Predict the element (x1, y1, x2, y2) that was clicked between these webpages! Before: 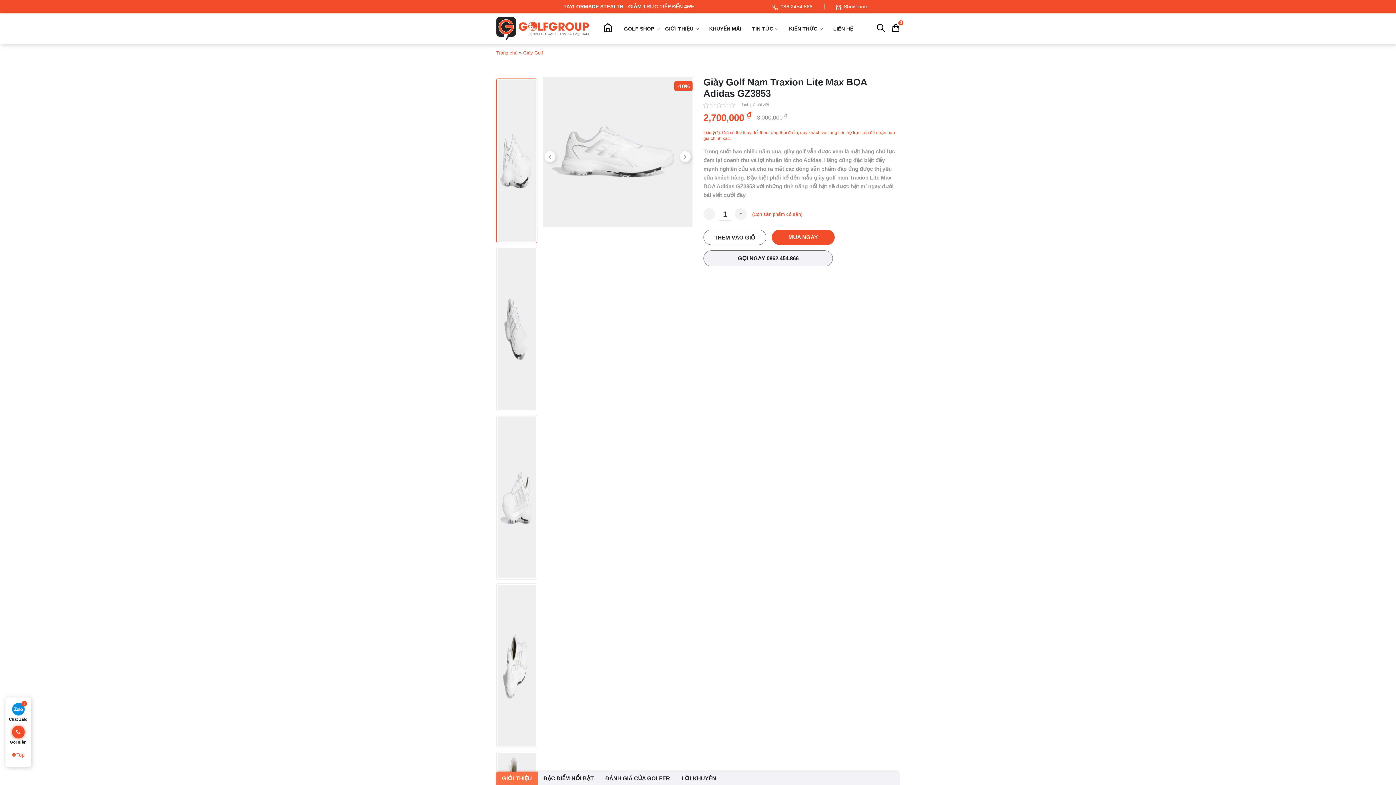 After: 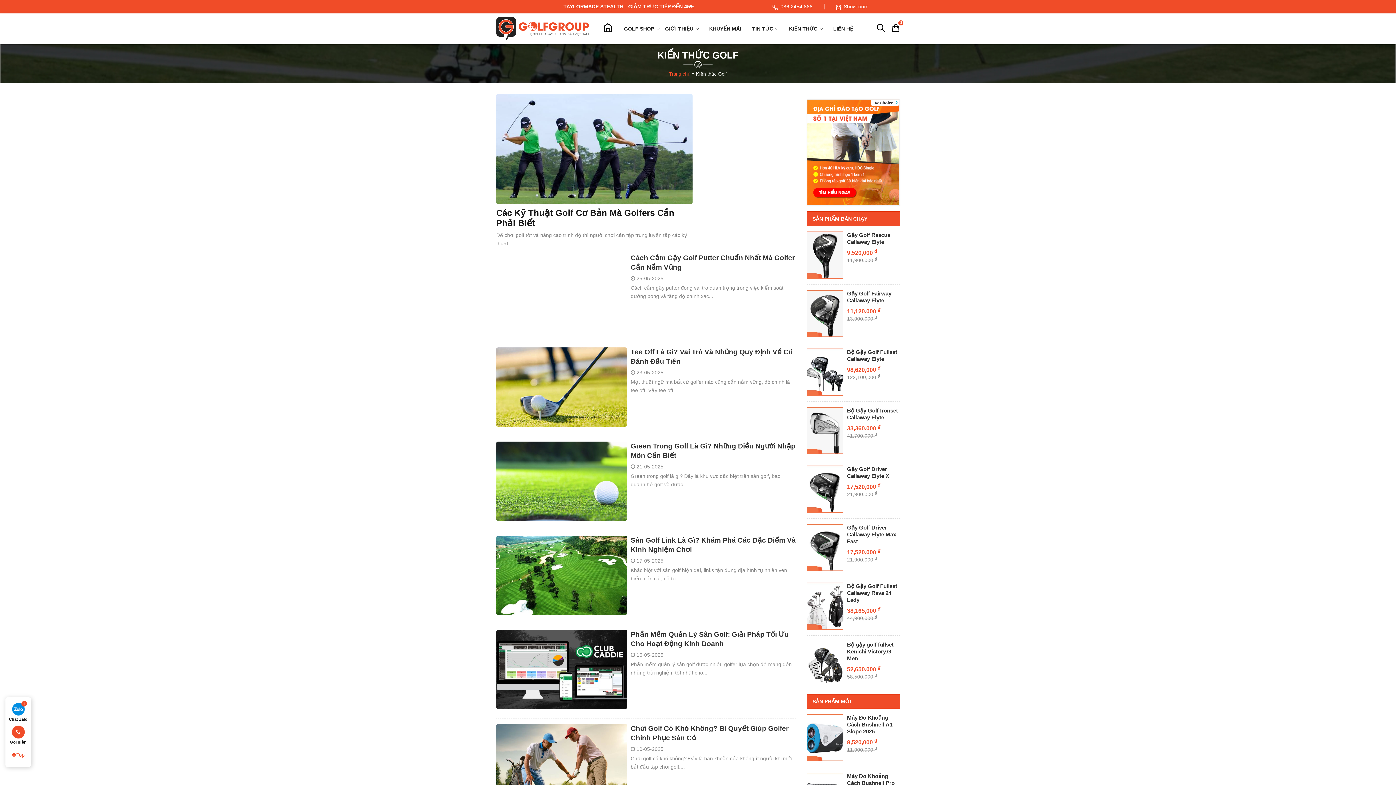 Action: bbox: (783, 20, 828, 37) label: KIẾN THỨC 